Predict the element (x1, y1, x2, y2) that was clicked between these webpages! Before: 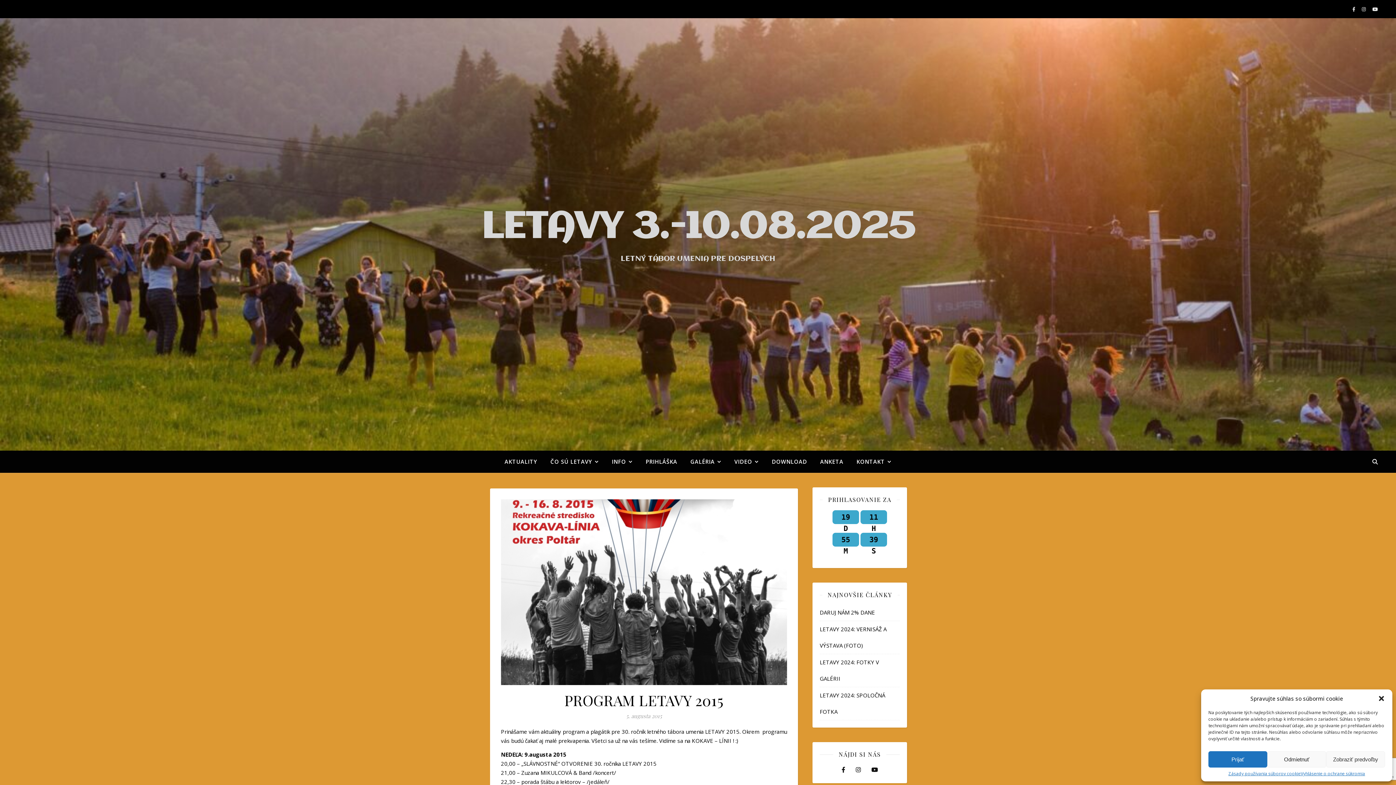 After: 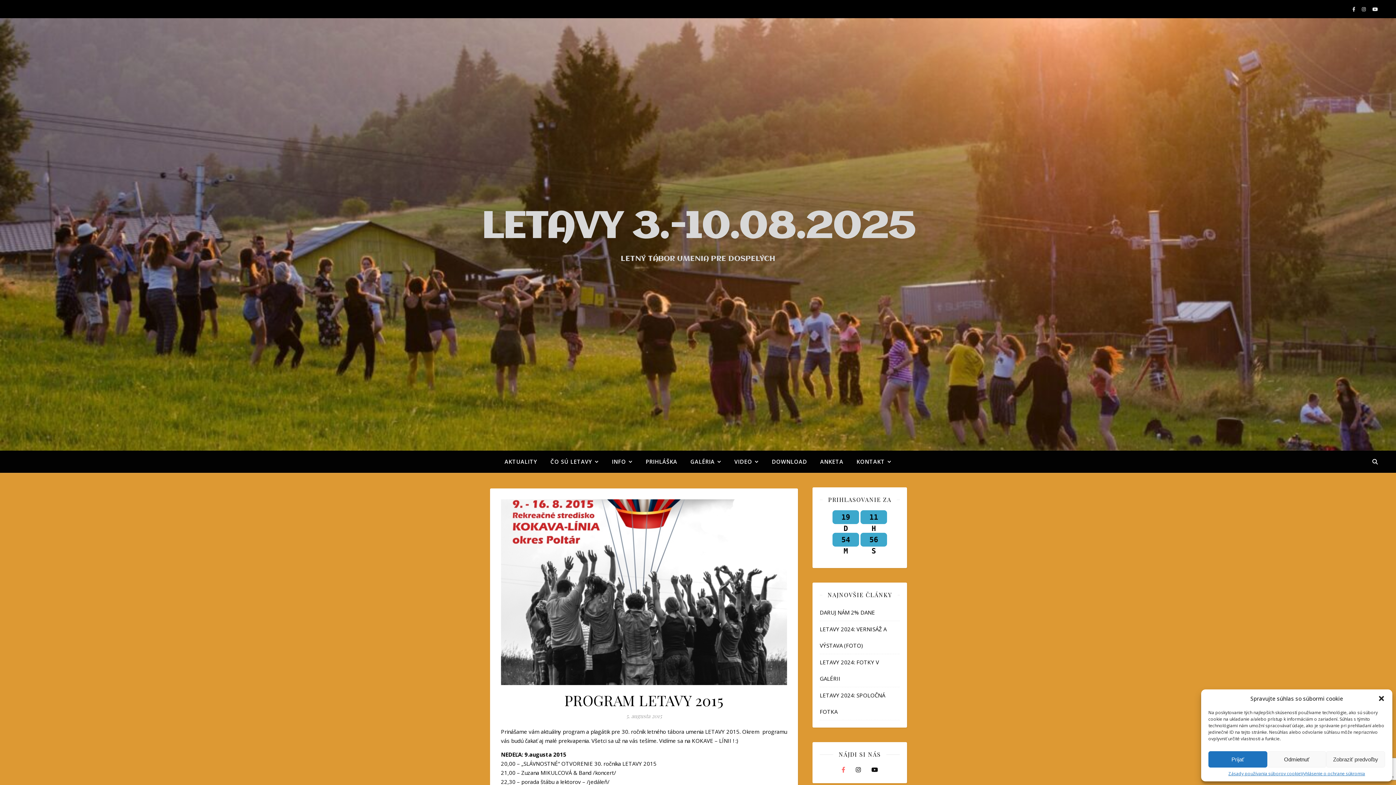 Action: bbox: (840, 766, 848, 774) label:  